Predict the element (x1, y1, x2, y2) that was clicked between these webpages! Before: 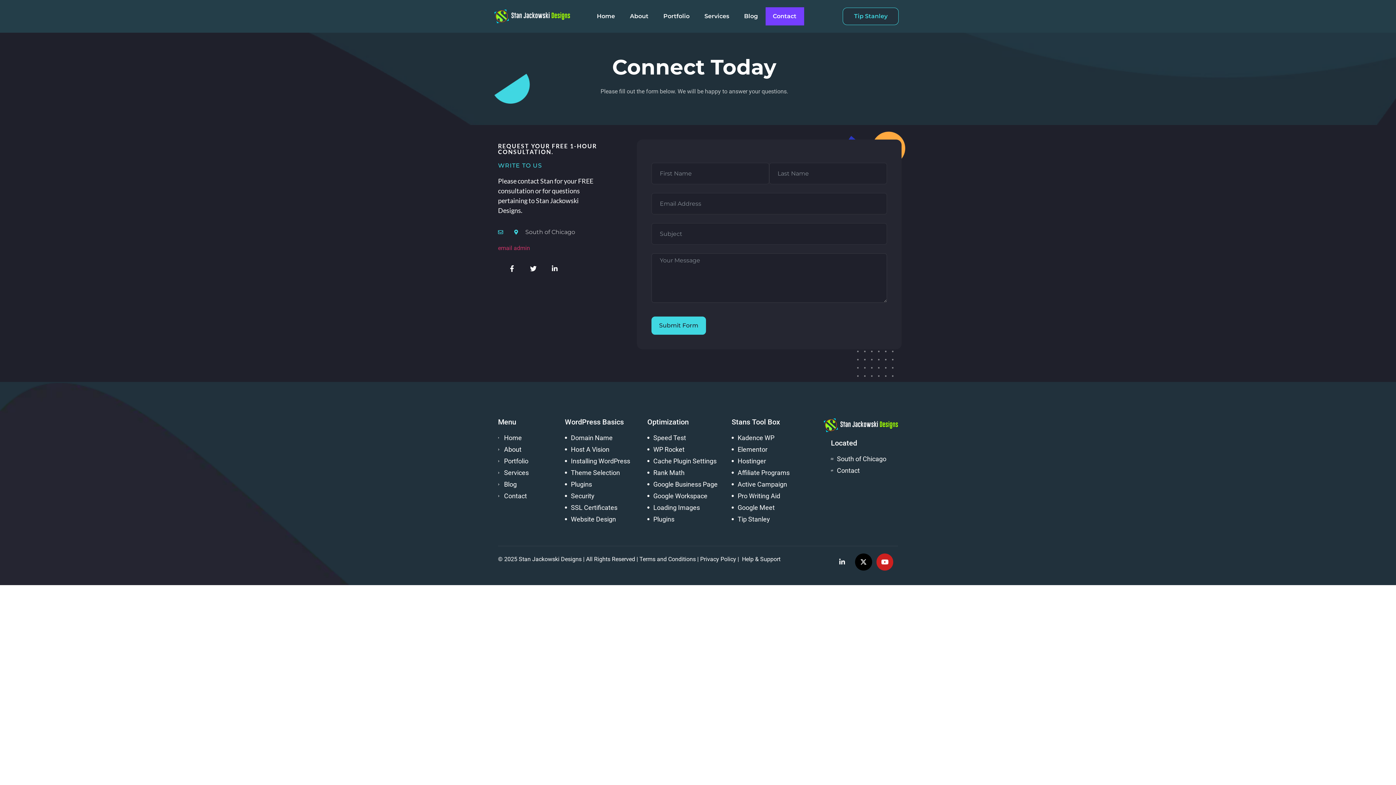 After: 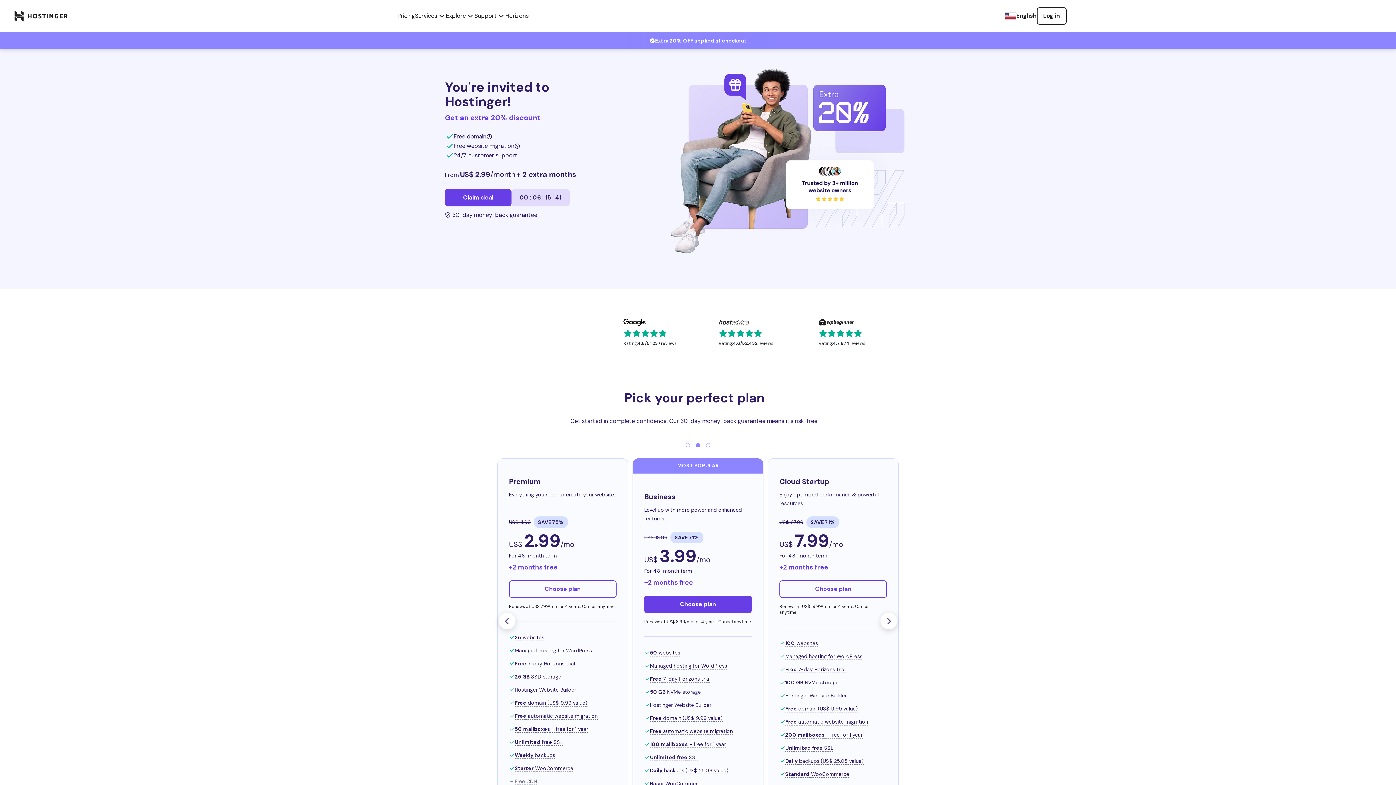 Action: bbox: (731, 456, 806, 466) label: Hostinger